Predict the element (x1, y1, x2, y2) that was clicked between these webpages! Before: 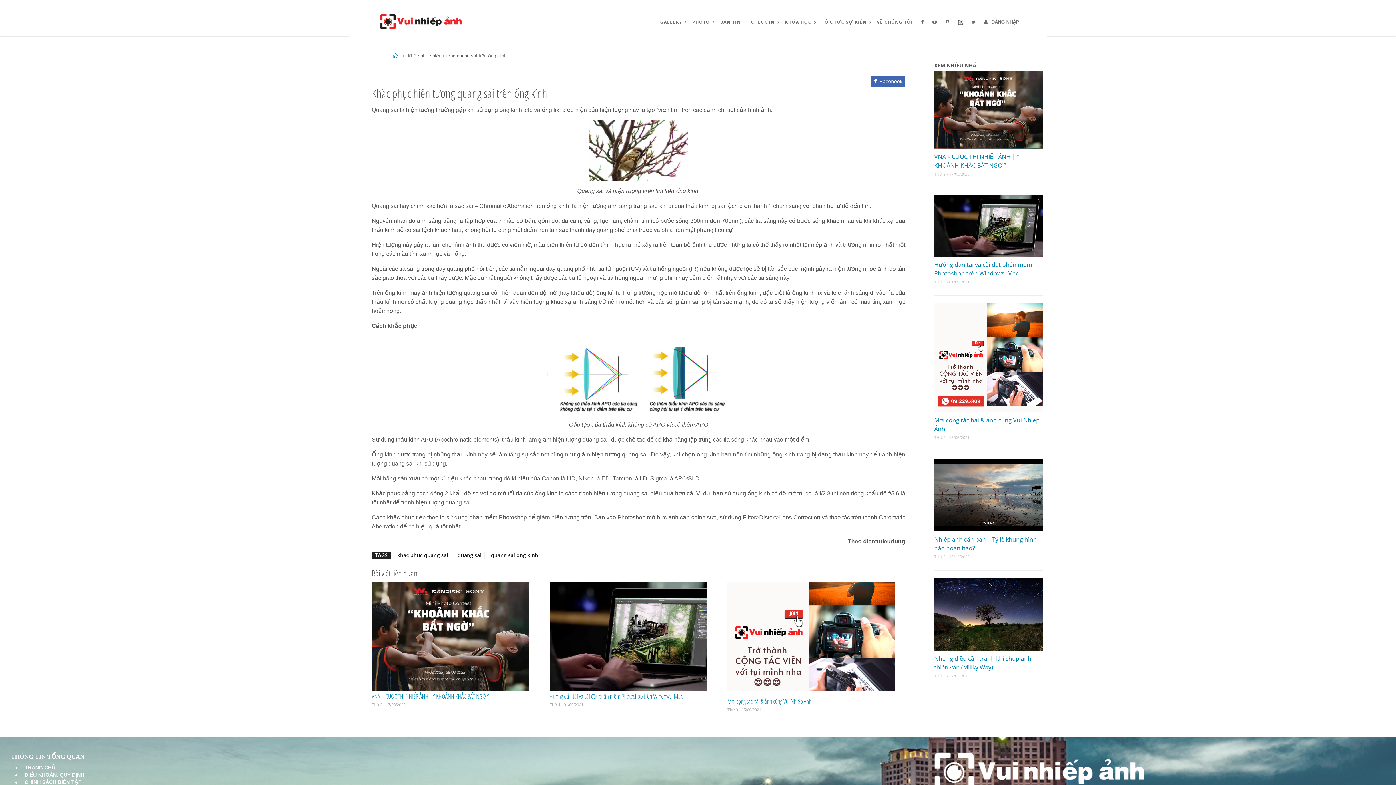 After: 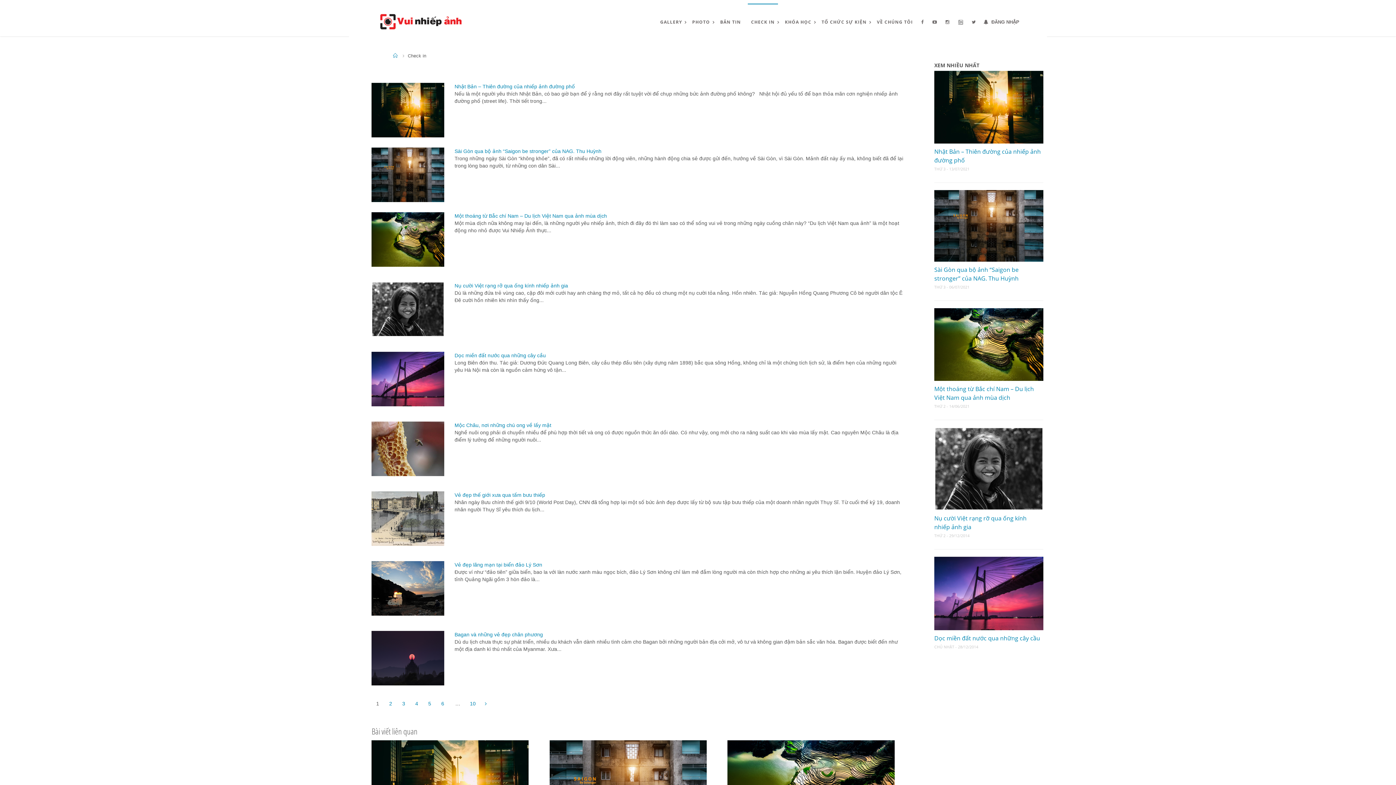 Action: bbox: (748, 3, 778, 40) label: CHECK IN